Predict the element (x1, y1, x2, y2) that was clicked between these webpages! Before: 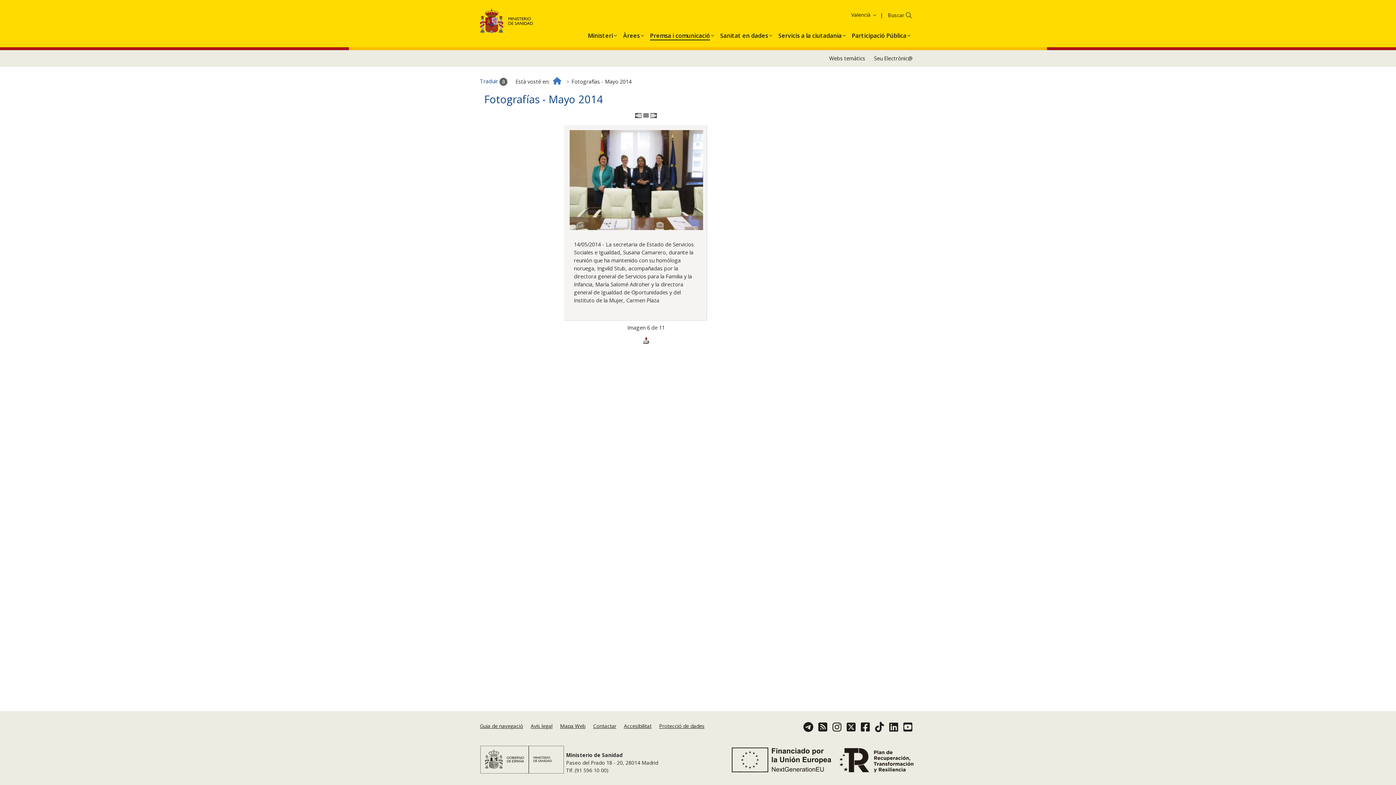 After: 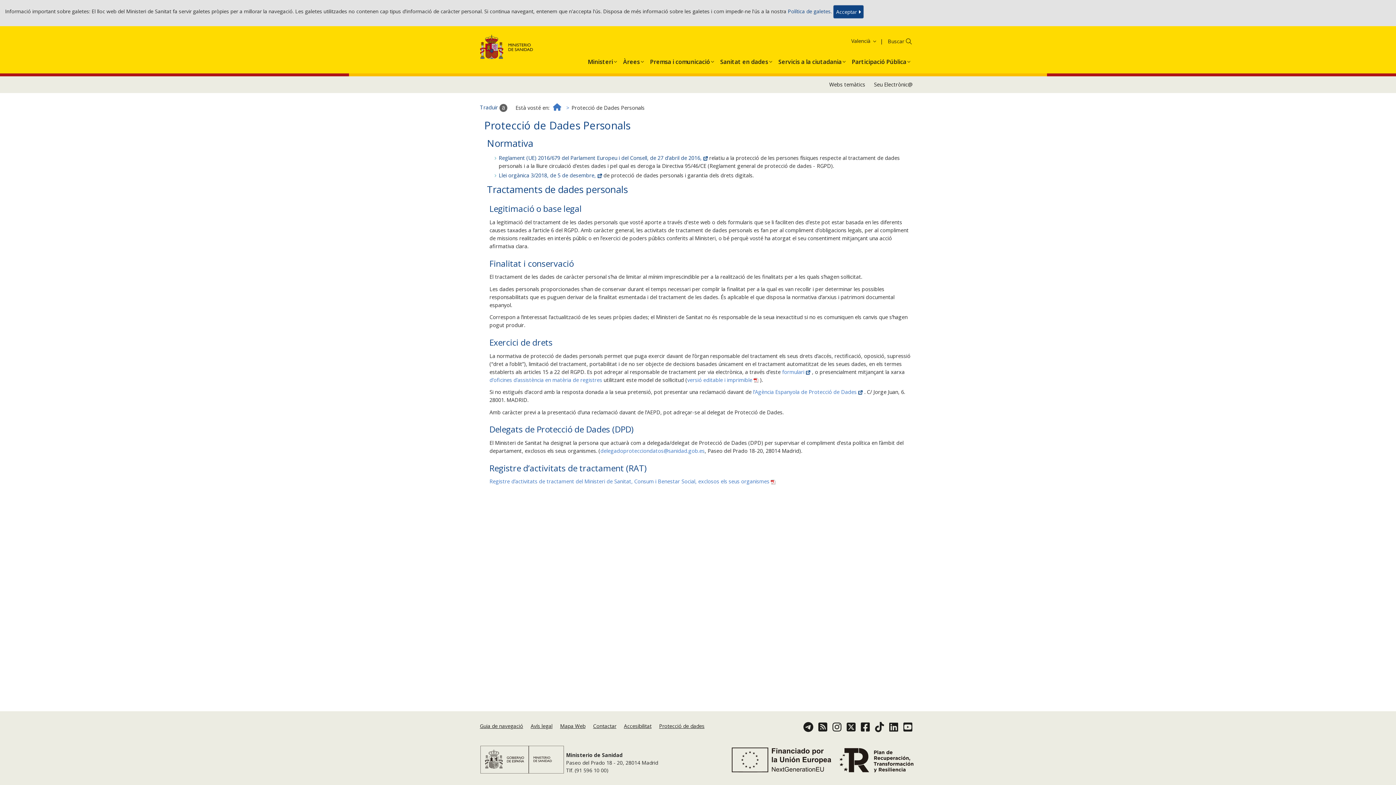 Action: label: Protecció de dades bbox: (659, 723, 704, 729)